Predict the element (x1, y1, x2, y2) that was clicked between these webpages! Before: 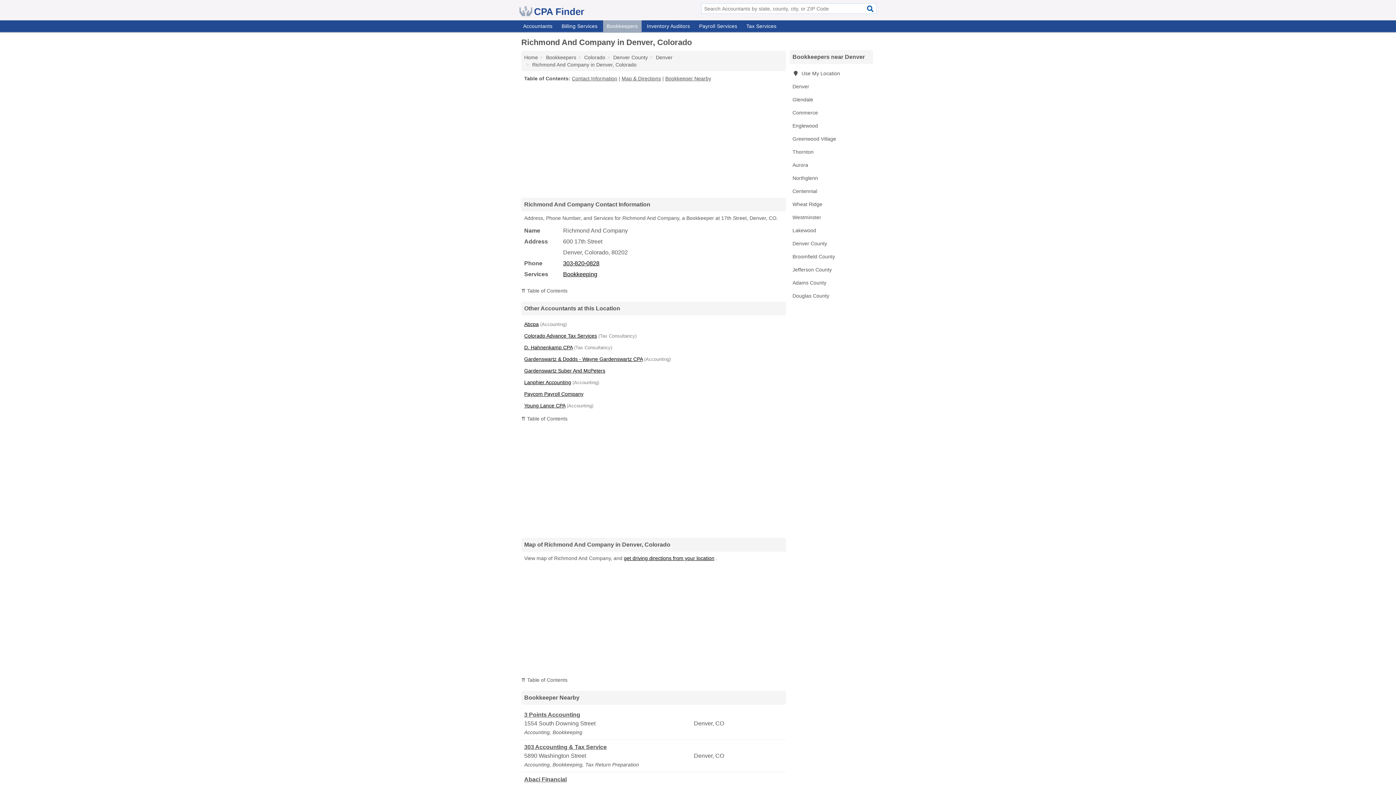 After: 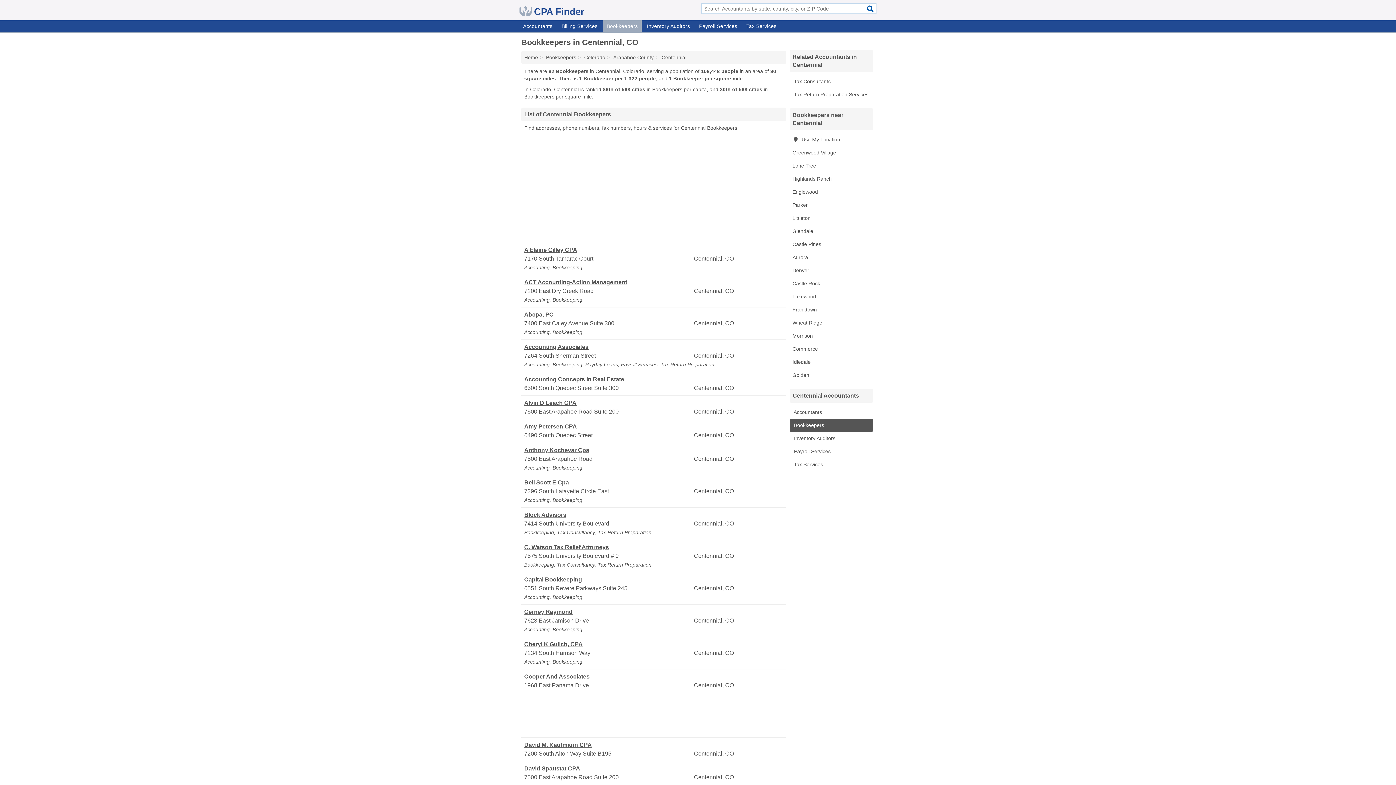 Action: label: Centennial bbox: (789, 184, 873, 197)